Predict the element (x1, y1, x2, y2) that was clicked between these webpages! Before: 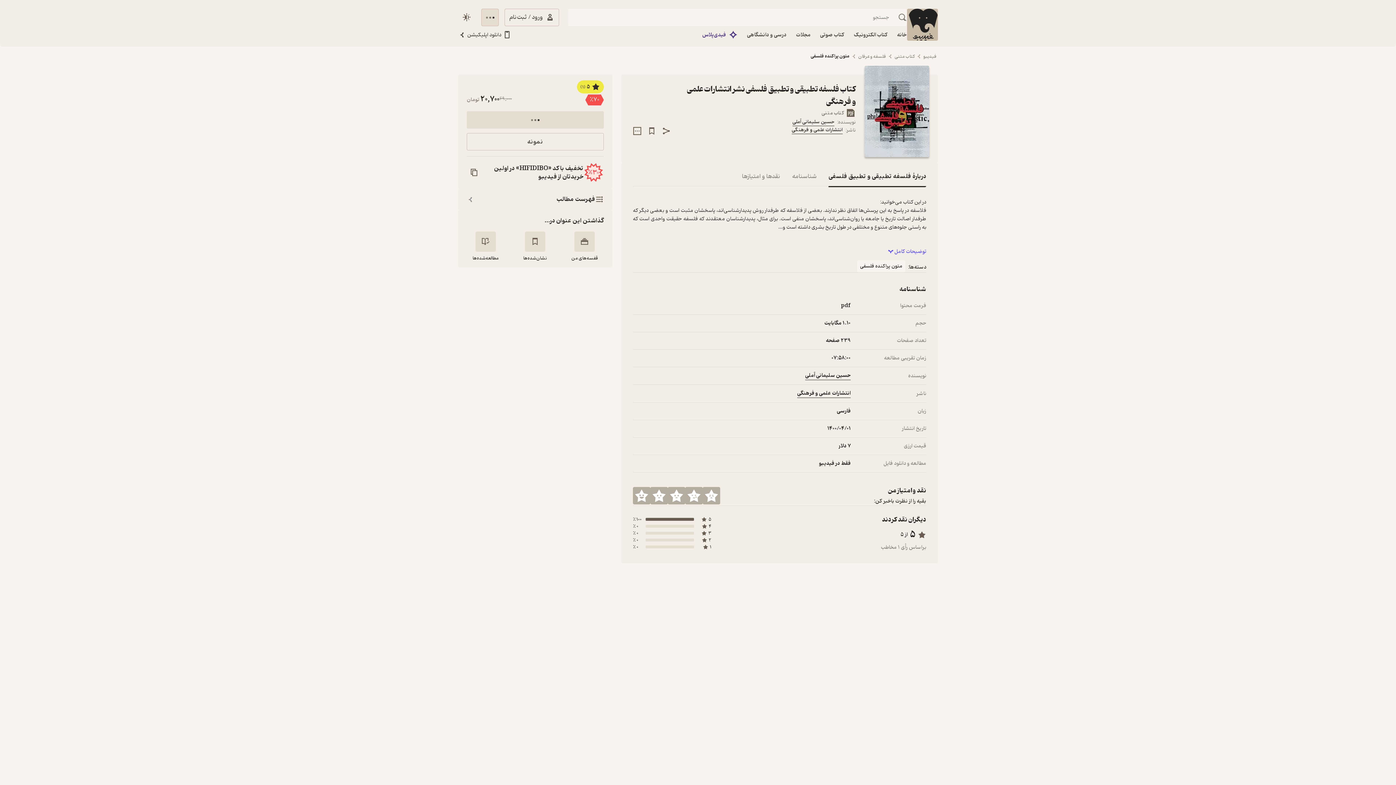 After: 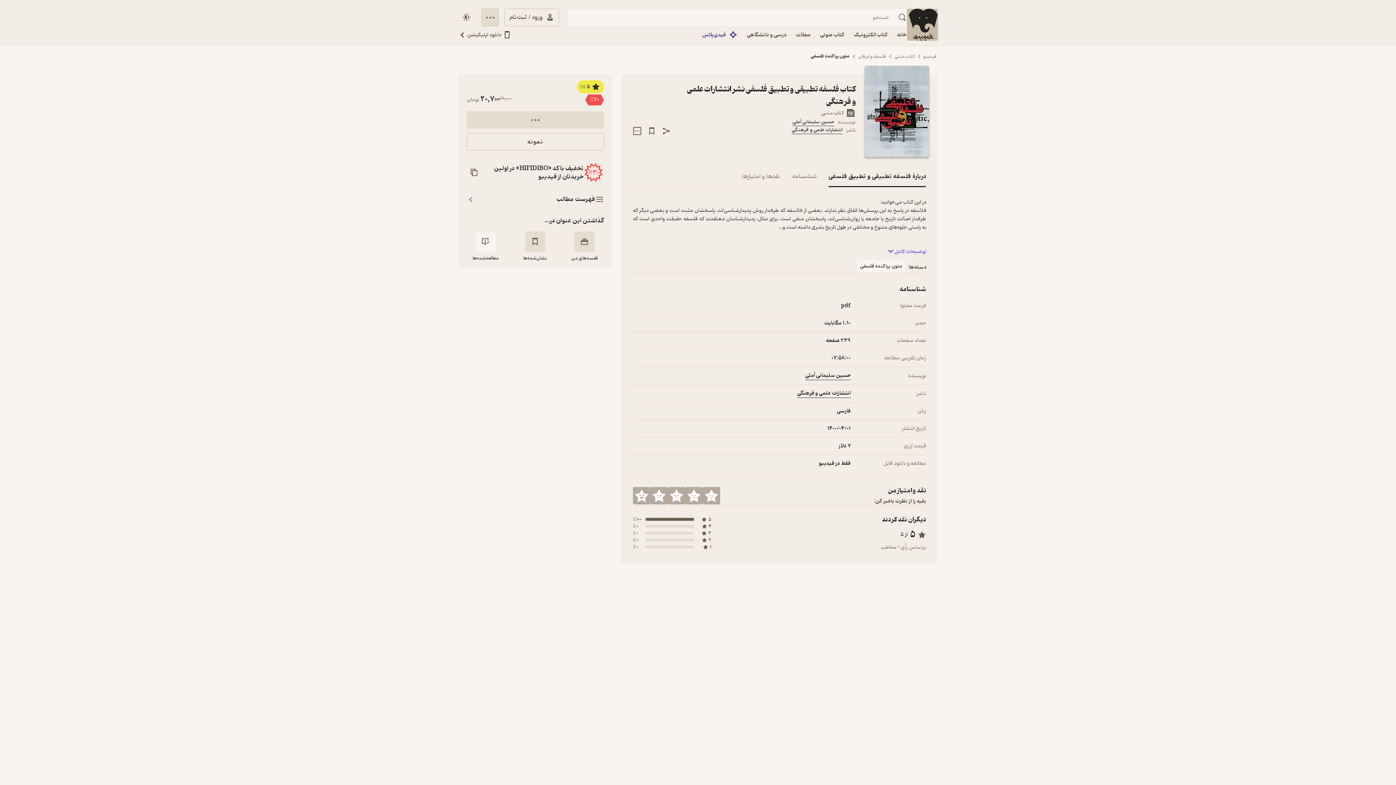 Action: label: read bbox: (475, 231, 496, 252)